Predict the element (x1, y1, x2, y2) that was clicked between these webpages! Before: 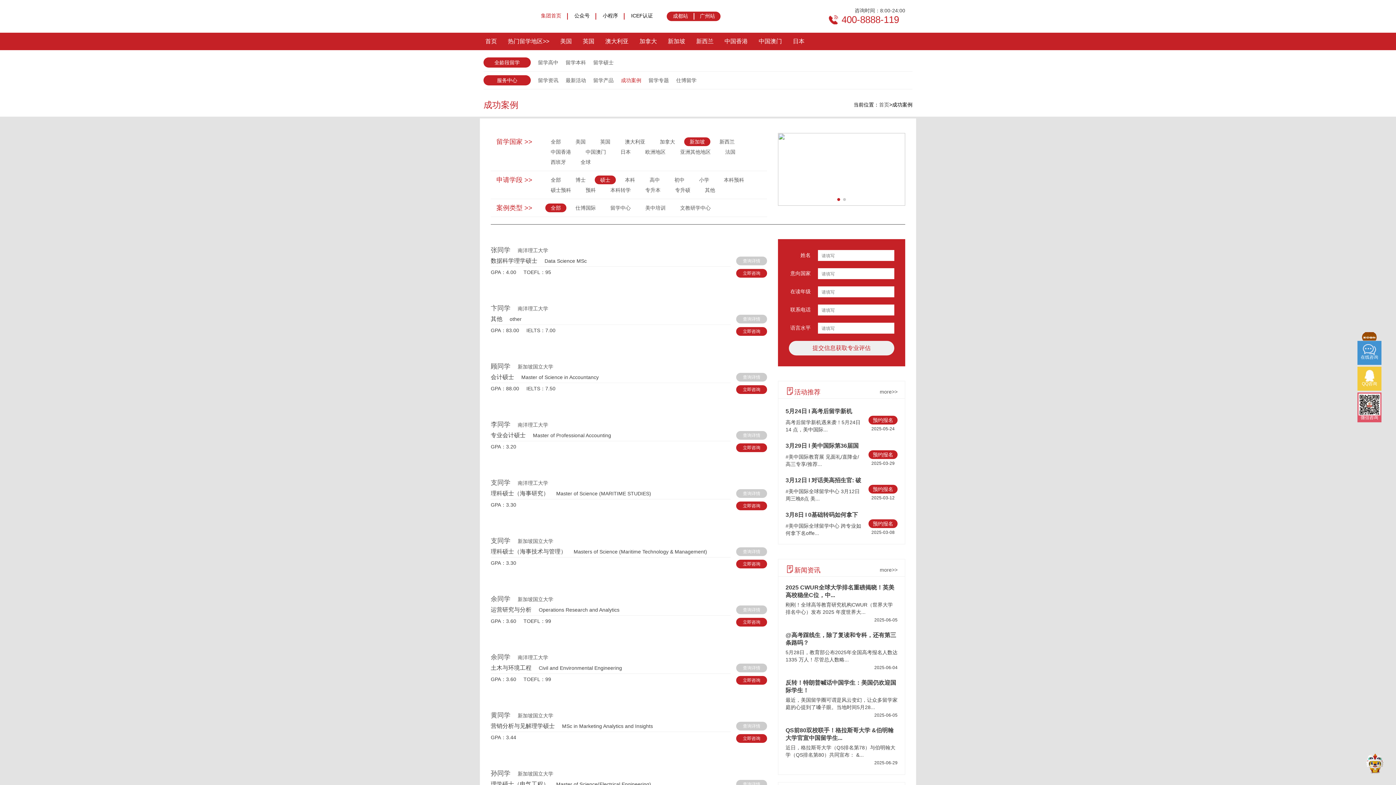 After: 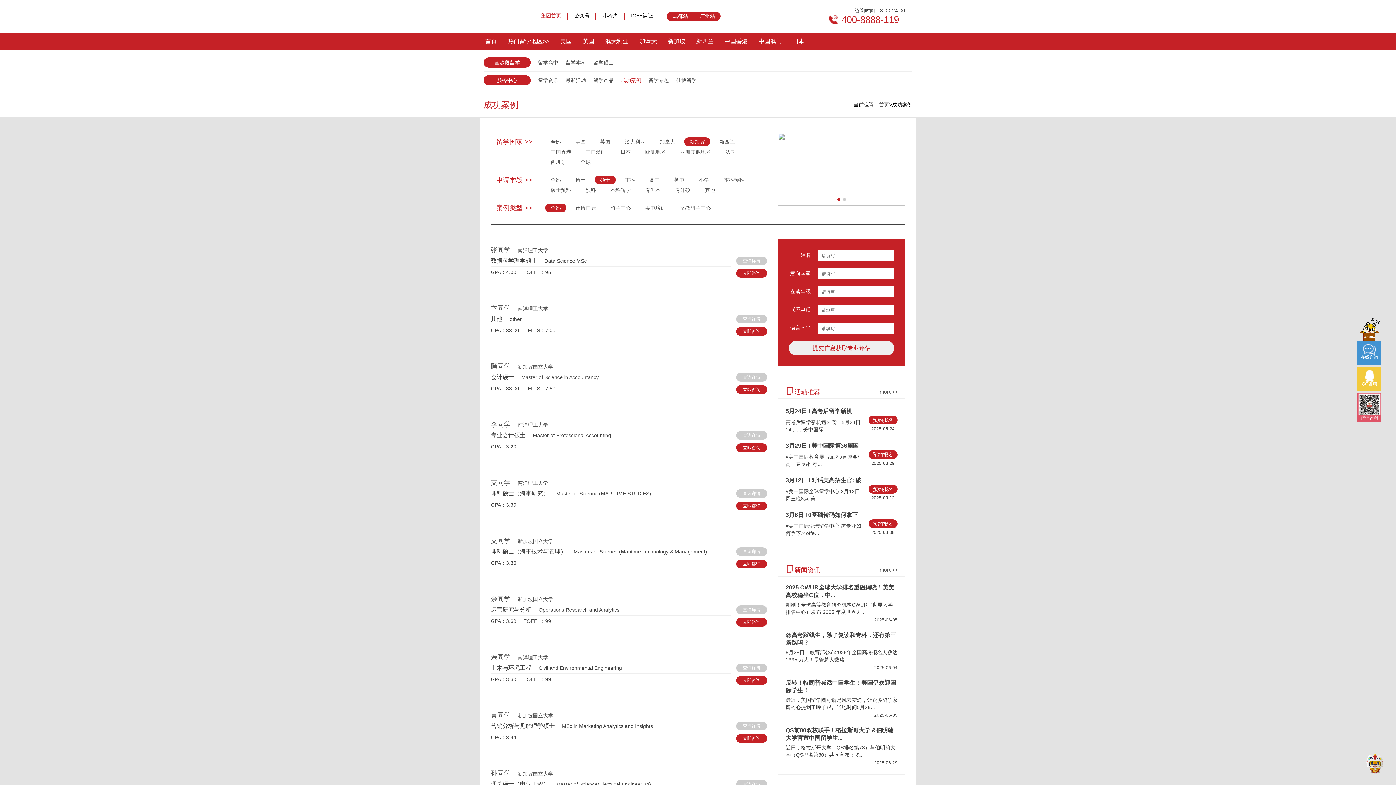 Action: label: 立即咨询 bbox: (736, 268, 767, 277)